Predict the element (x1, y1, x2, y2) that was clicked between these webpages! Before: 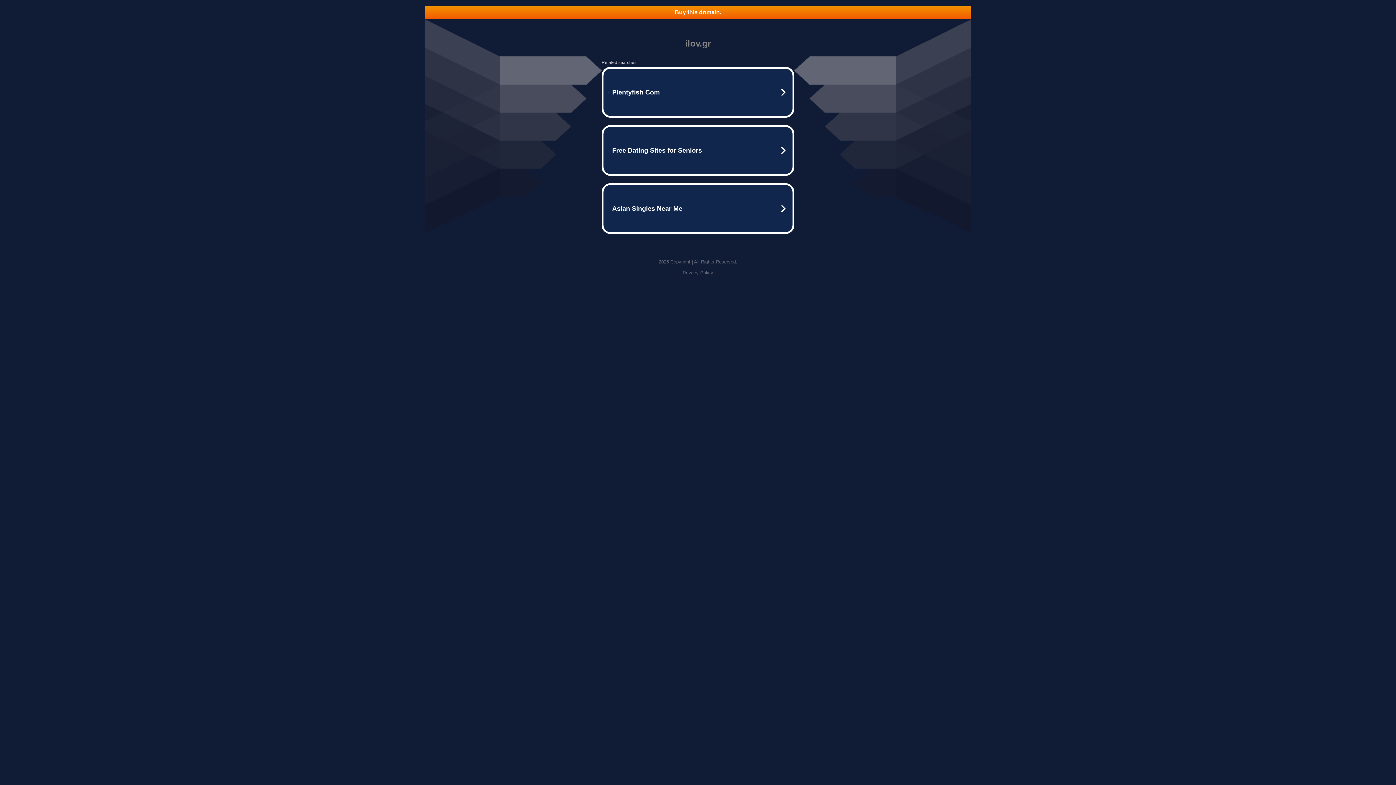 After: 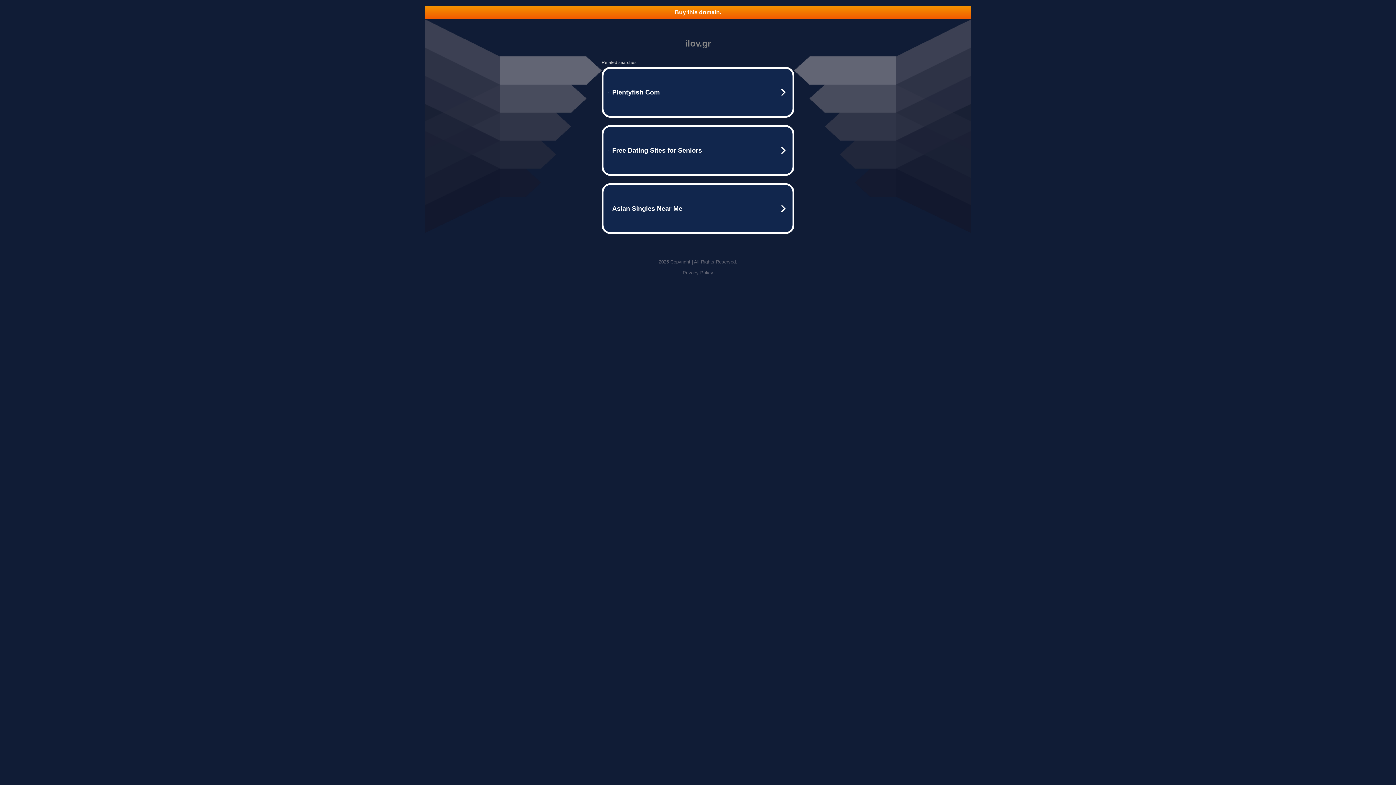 Action: bbox: (425, 5, 970, 18) label: Buy this domain.